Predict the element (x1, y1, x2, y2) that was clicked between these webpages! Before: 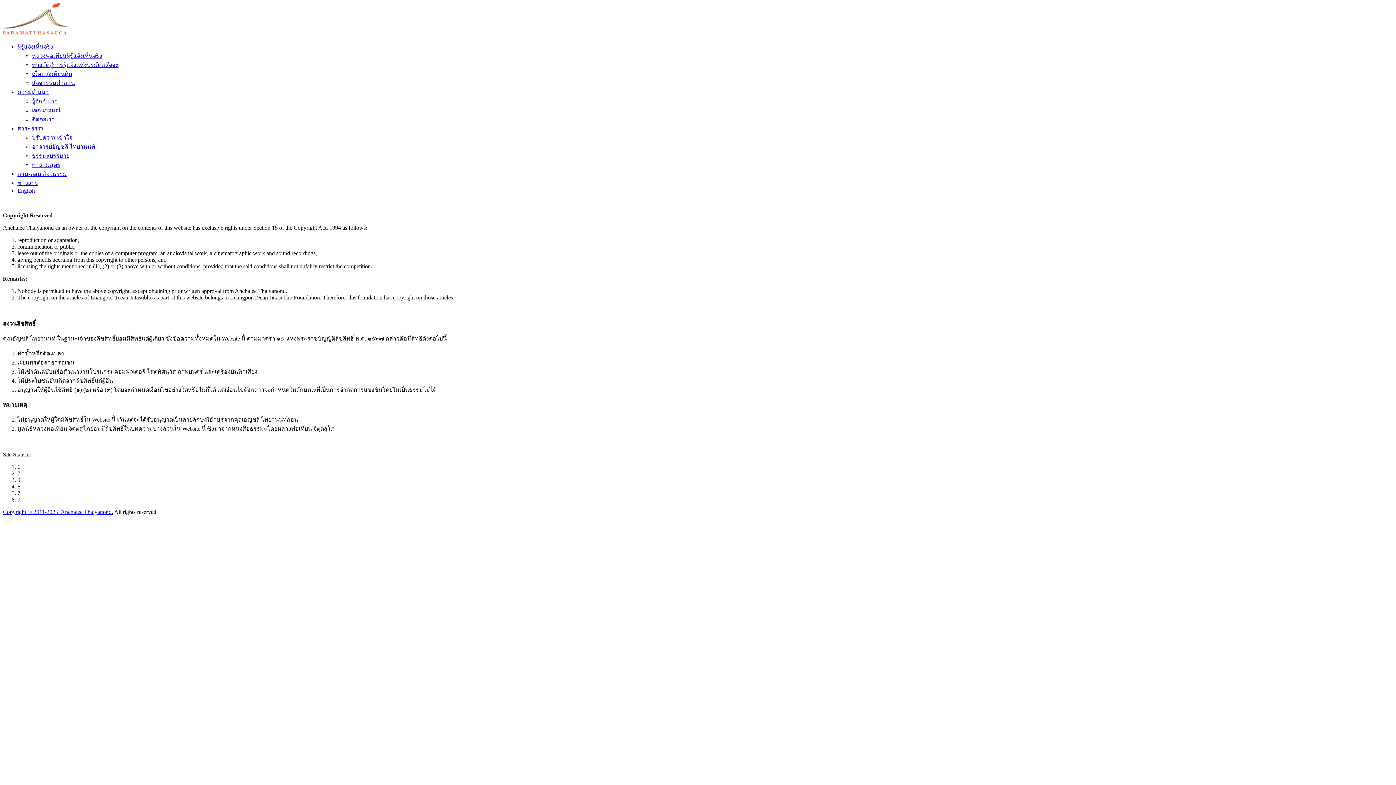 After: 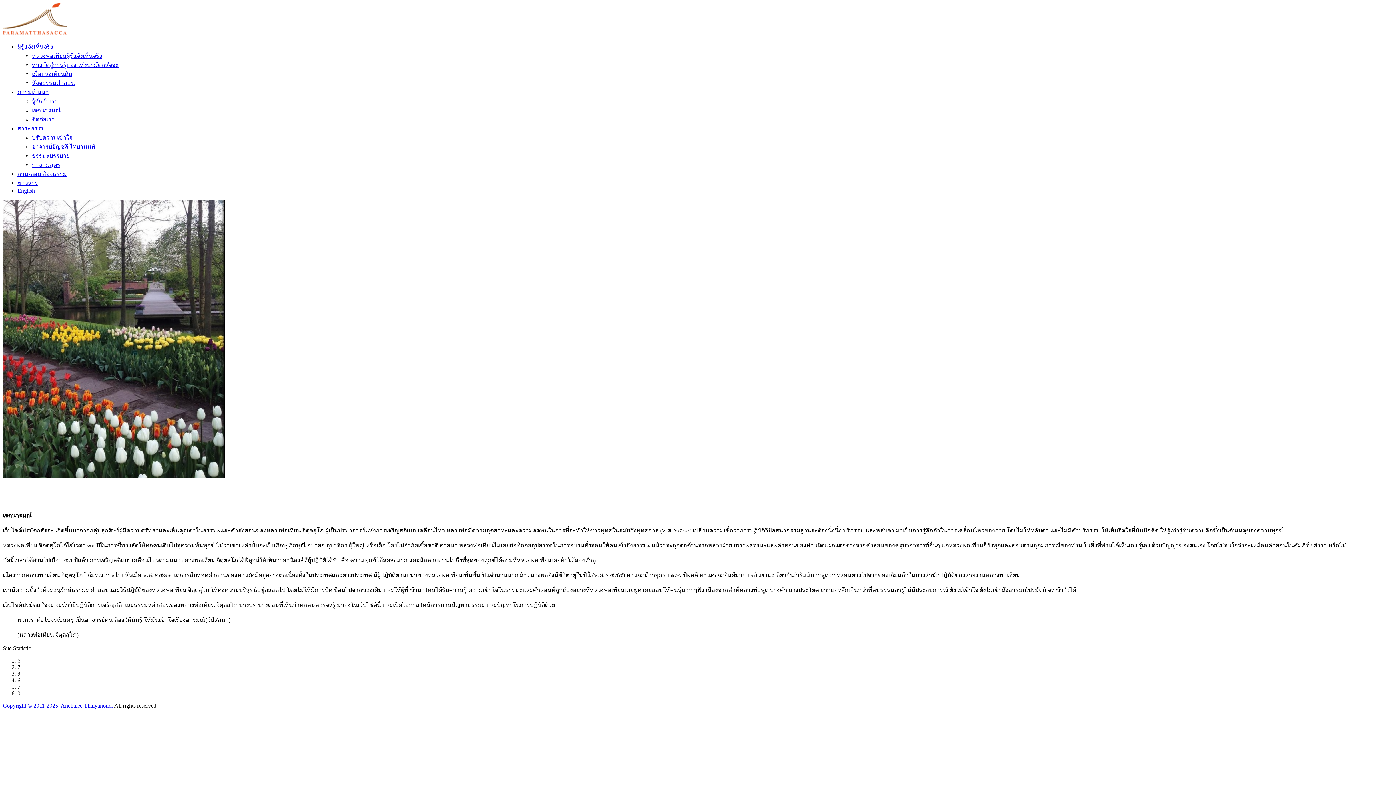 Action: label: เจตนารมณ์ bbox: (32, 107, 60, 113)